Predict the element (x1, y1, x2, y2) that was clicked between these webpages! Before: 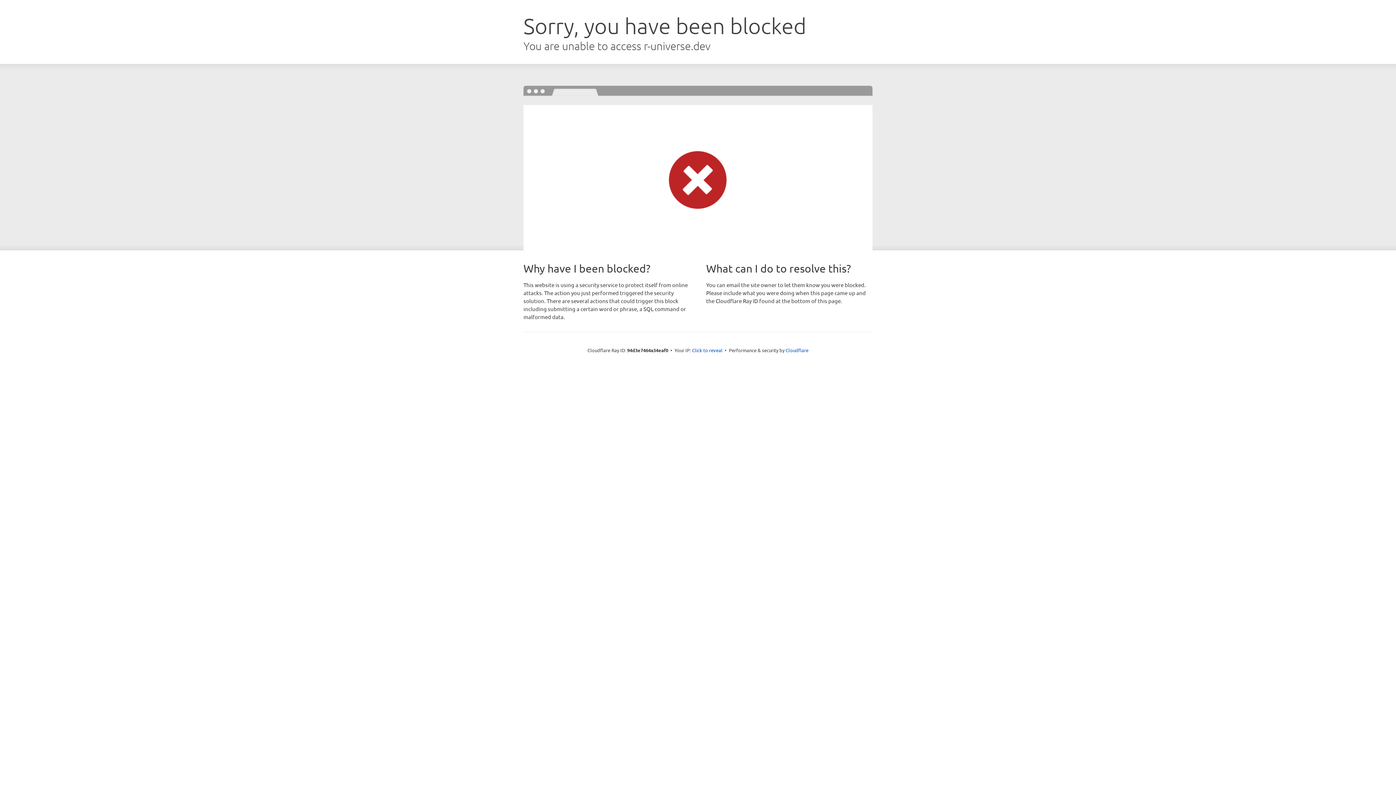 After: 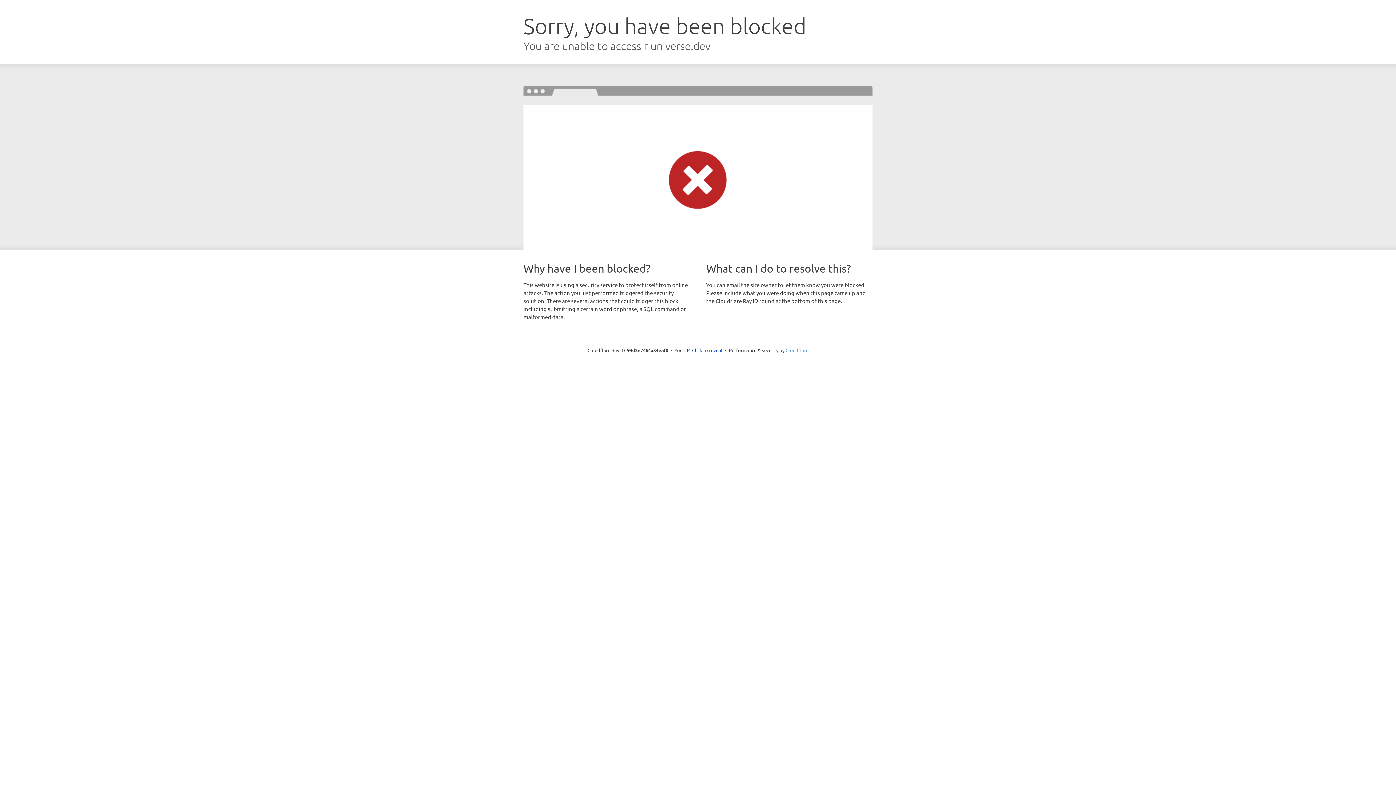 Action: label: Cloudflare bbox: (785, 347, 808, 353)